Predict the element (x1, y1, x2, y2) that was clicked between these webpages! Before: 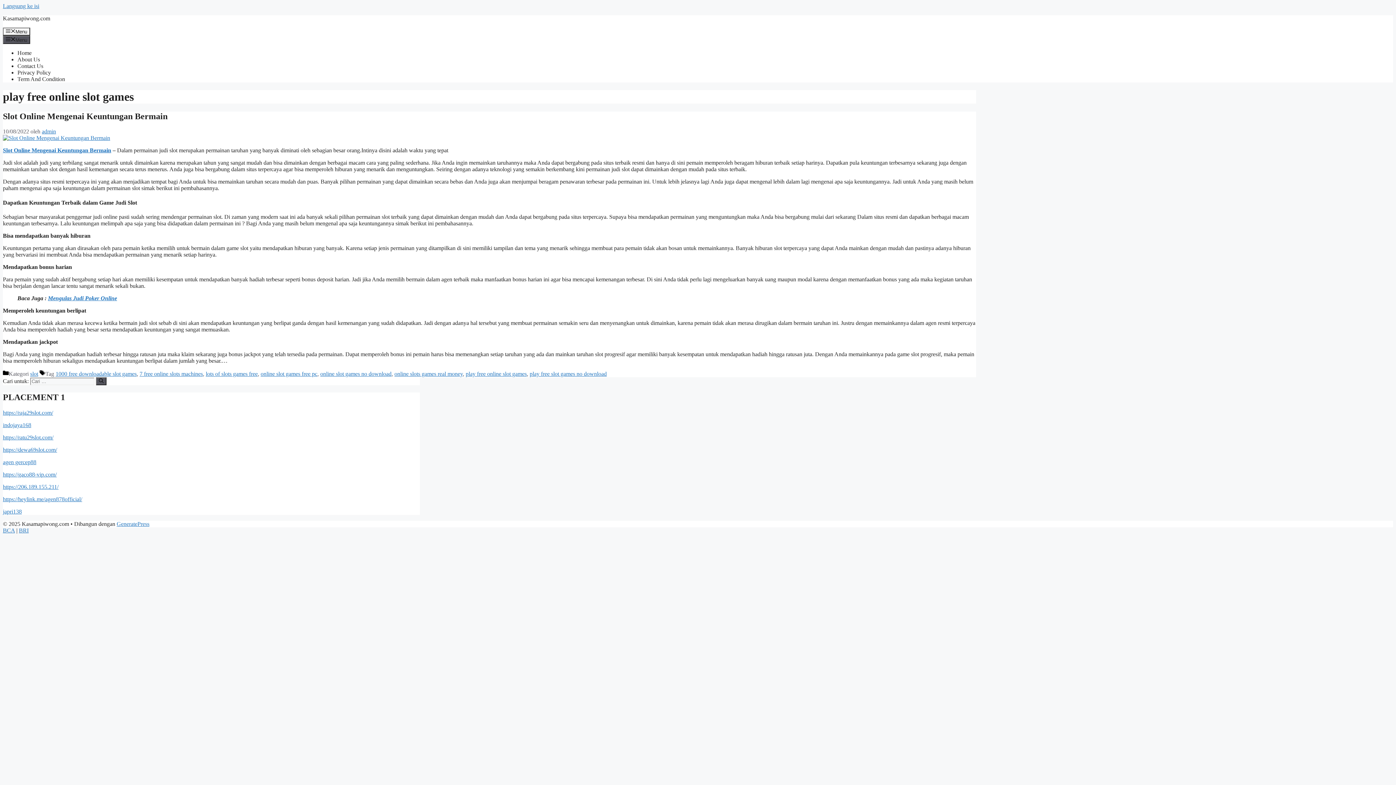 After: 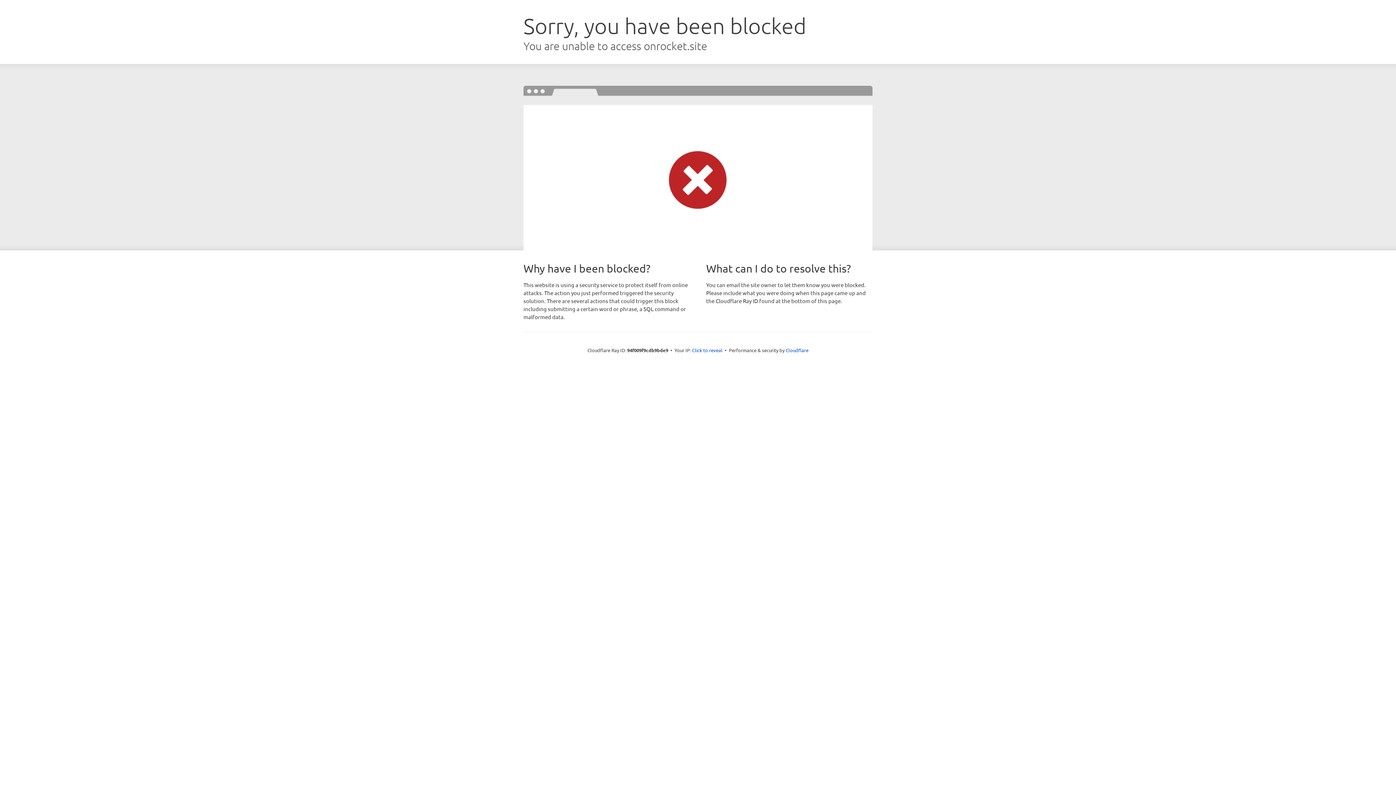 Action: label: GeneratePress bbox: (116, 521, 149, 527)